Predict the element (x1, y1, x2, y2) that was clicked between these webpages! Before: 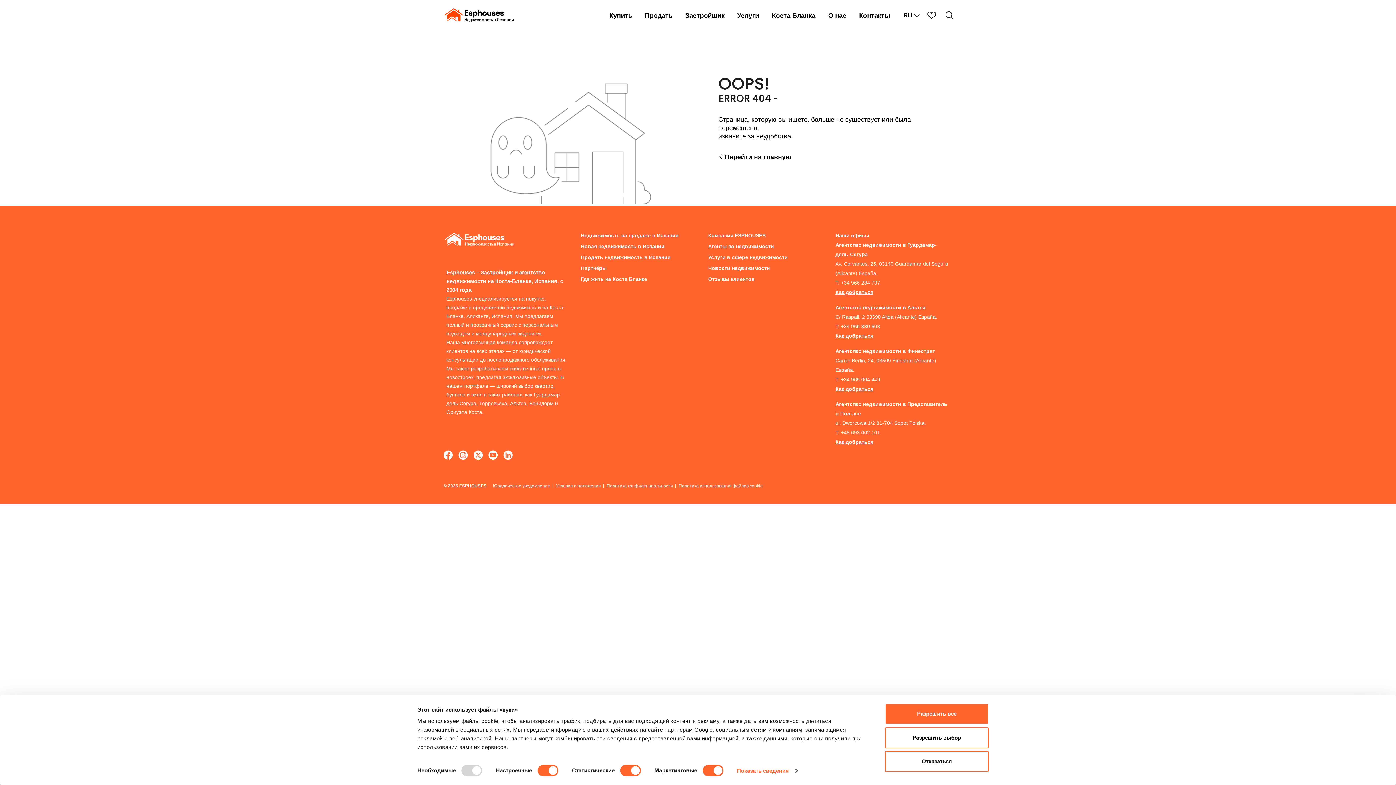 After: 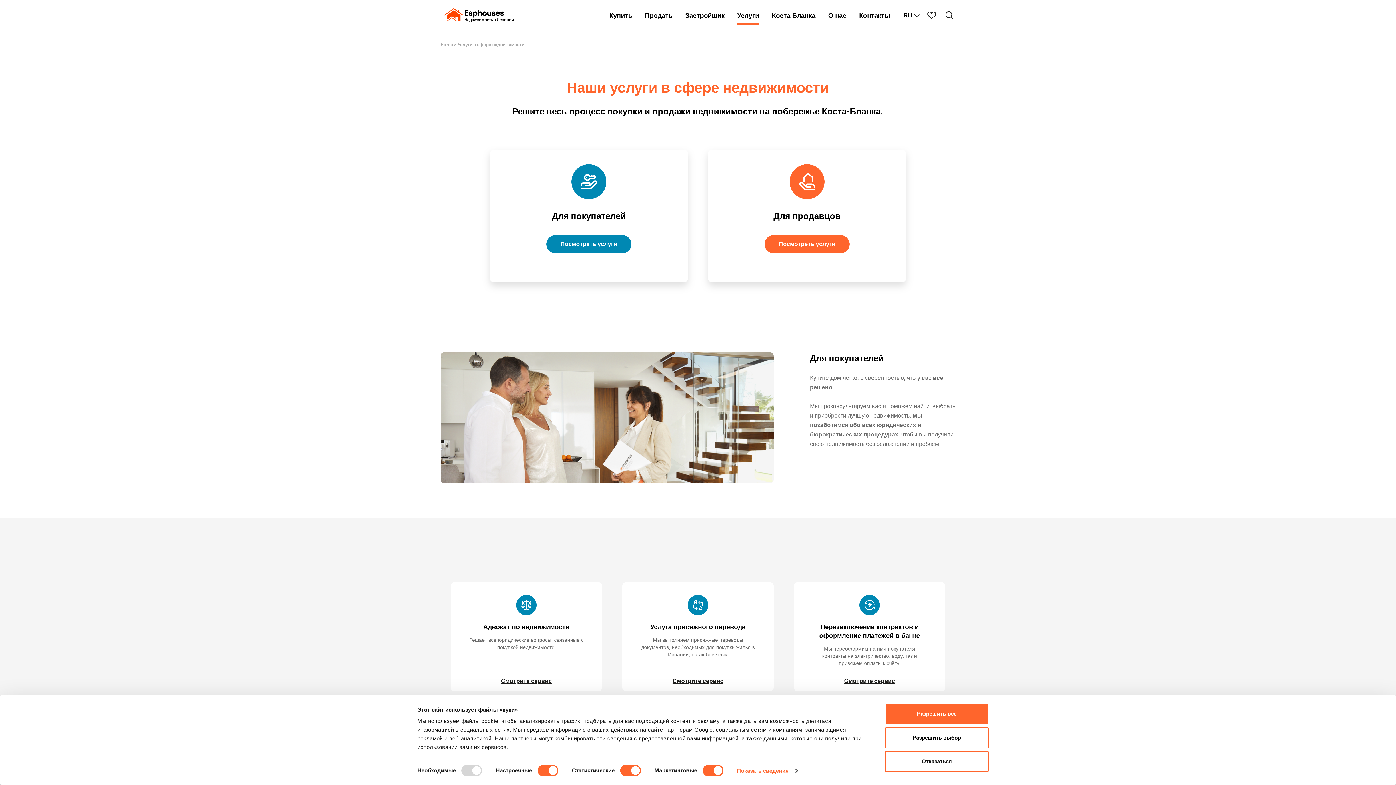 Action: label: Услуги в сфере недвижимости bbox: (708, 252, 788, 262)